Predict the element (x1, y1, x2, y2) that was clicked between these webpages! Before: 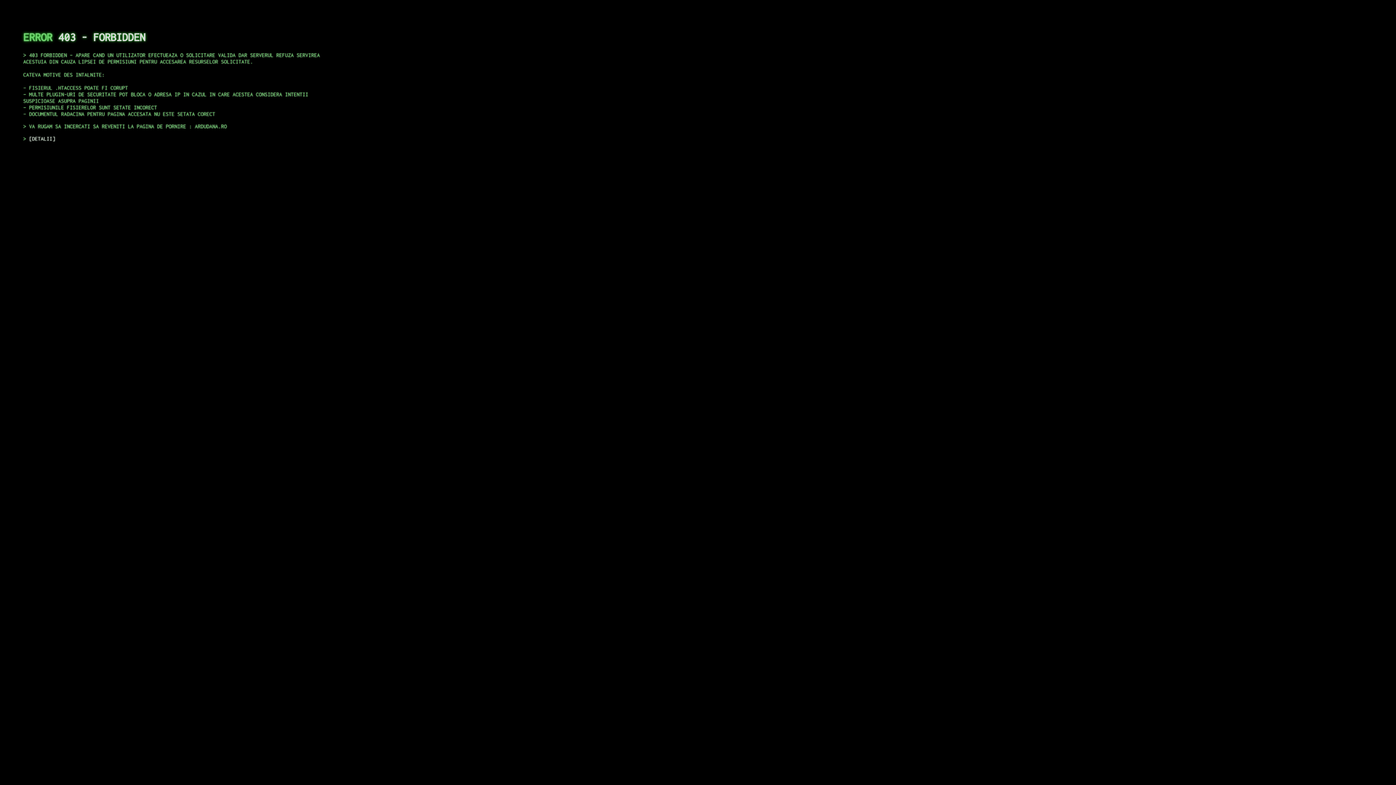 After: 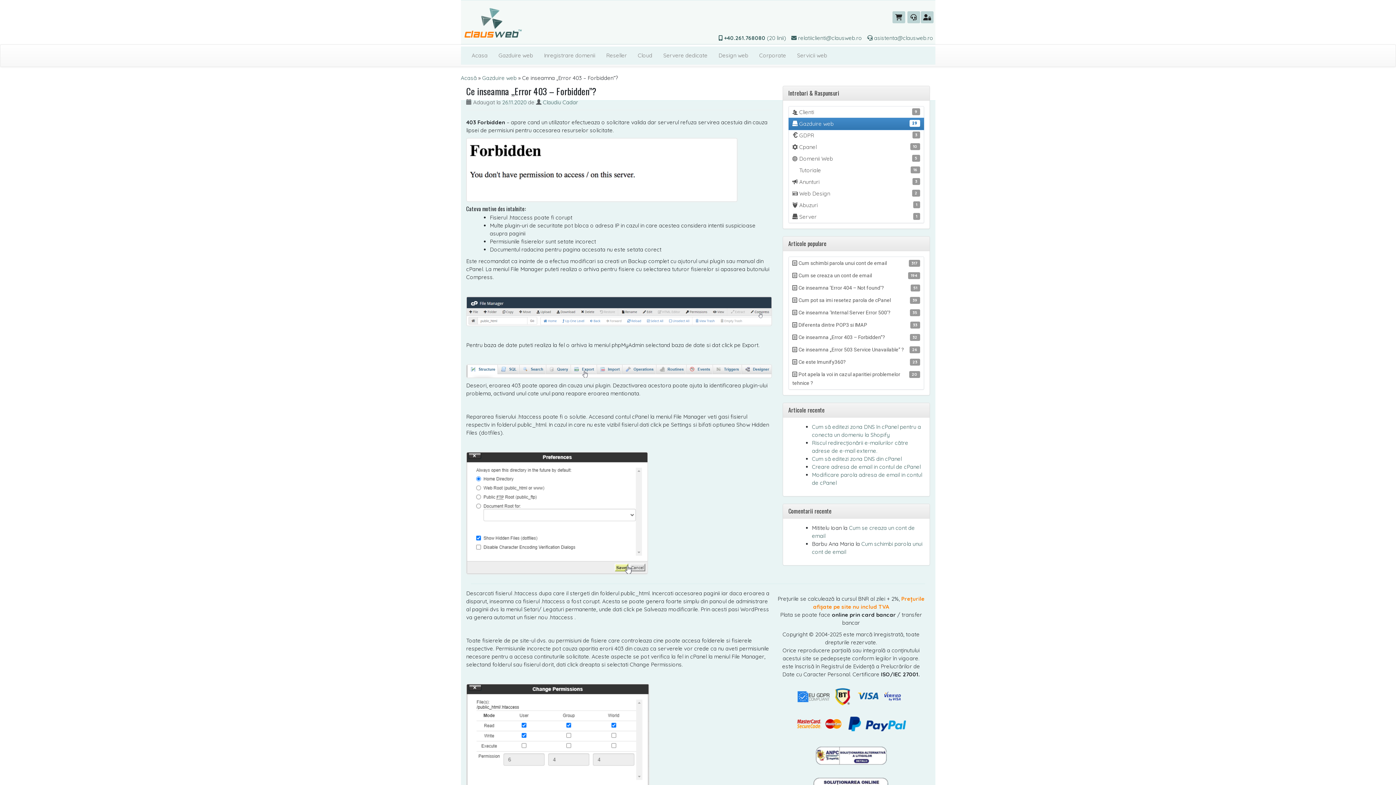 Action: label: DETALII bbox: (29, 135, 55, 141)